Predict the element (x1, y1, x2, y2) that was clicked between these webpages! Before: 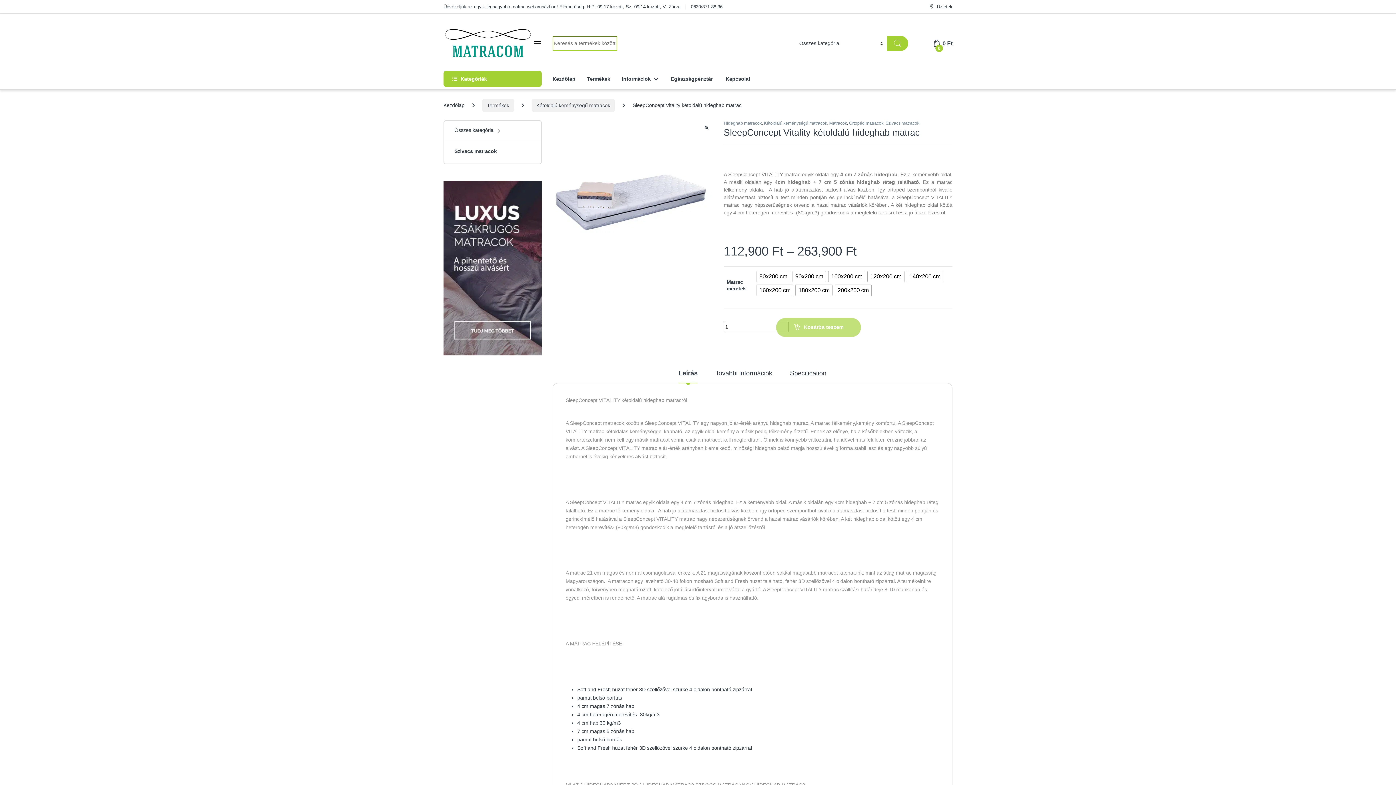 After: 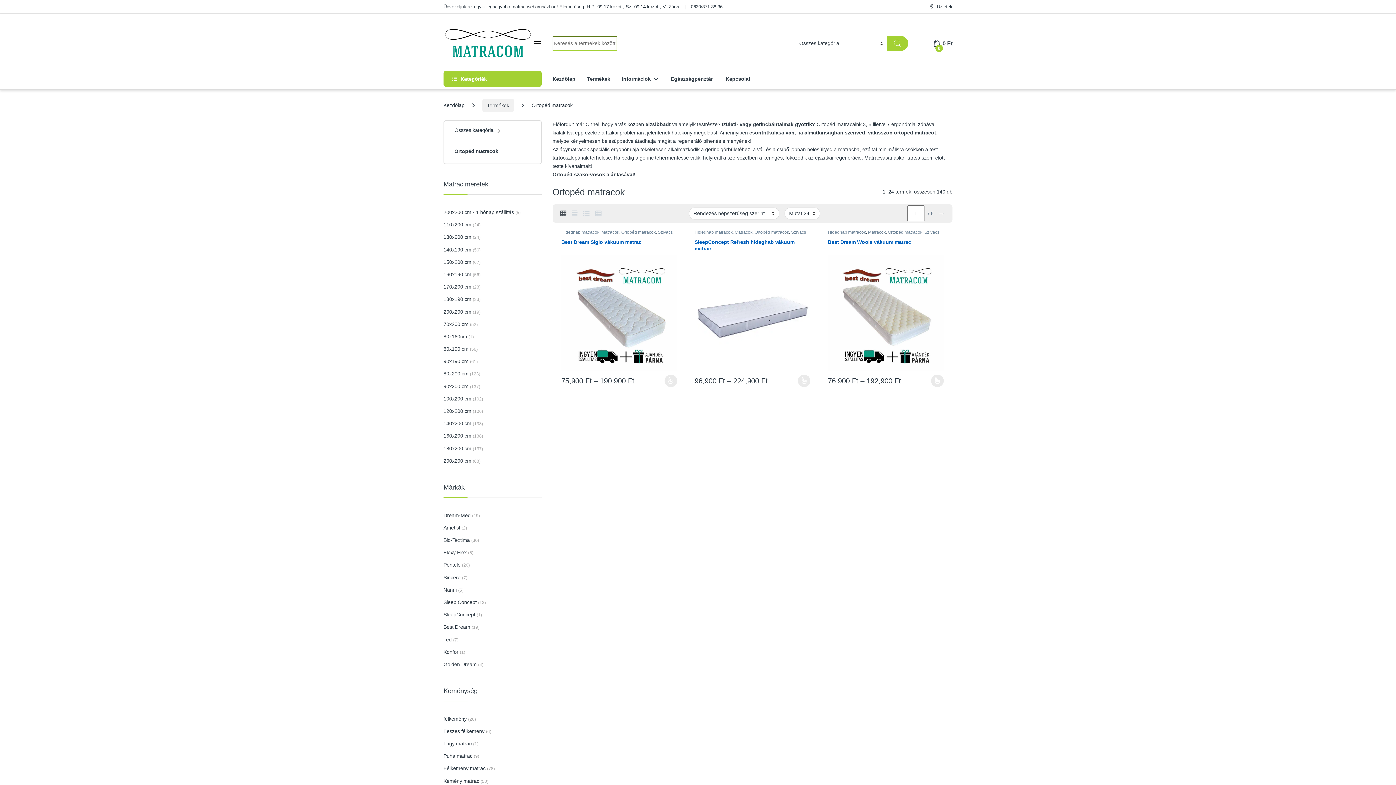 Action: label: Ortopéd matracok bbox: (849, 120, 883, 125)